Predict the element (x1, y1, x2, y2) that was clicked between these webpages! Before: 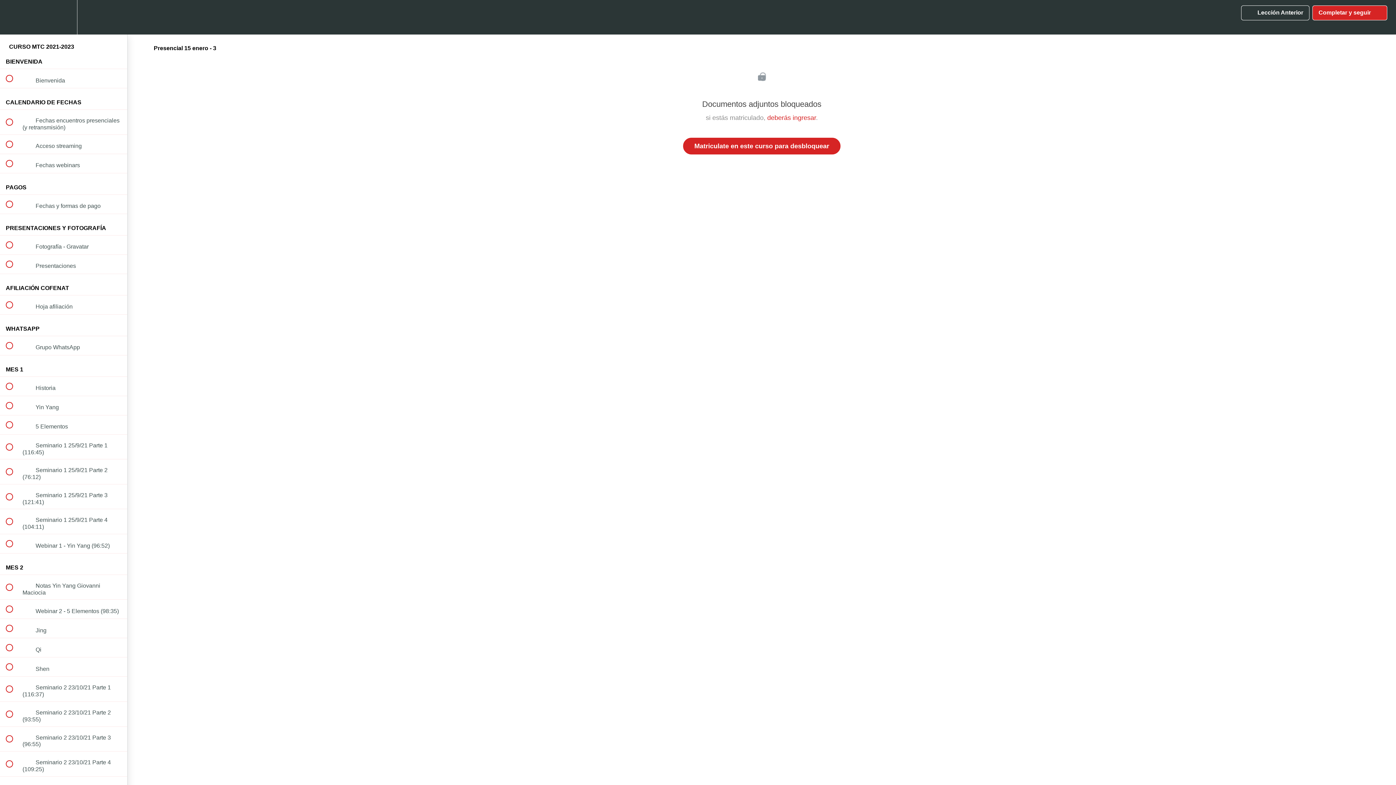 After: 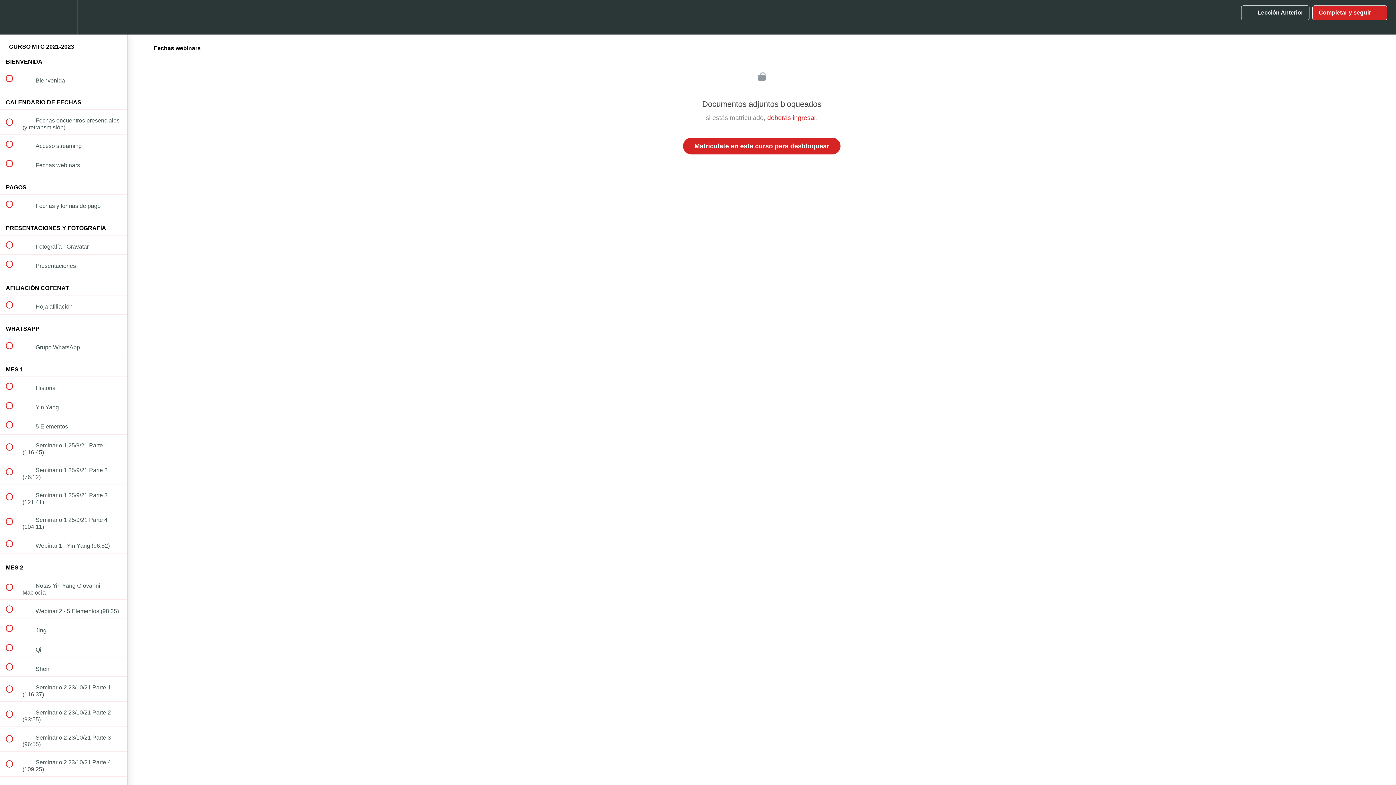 Action: label:  
 Fechas webinars bbox: (0, 154, 127, 173)